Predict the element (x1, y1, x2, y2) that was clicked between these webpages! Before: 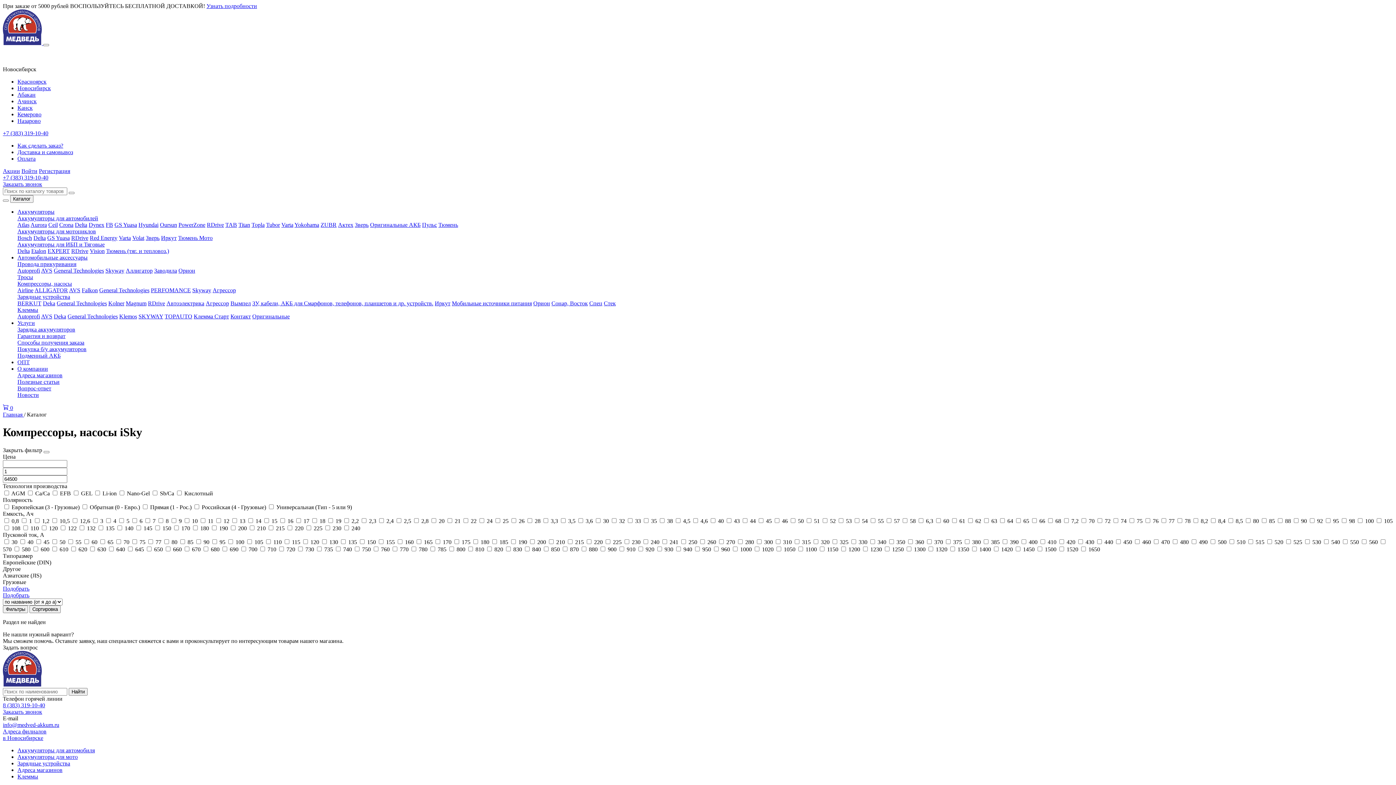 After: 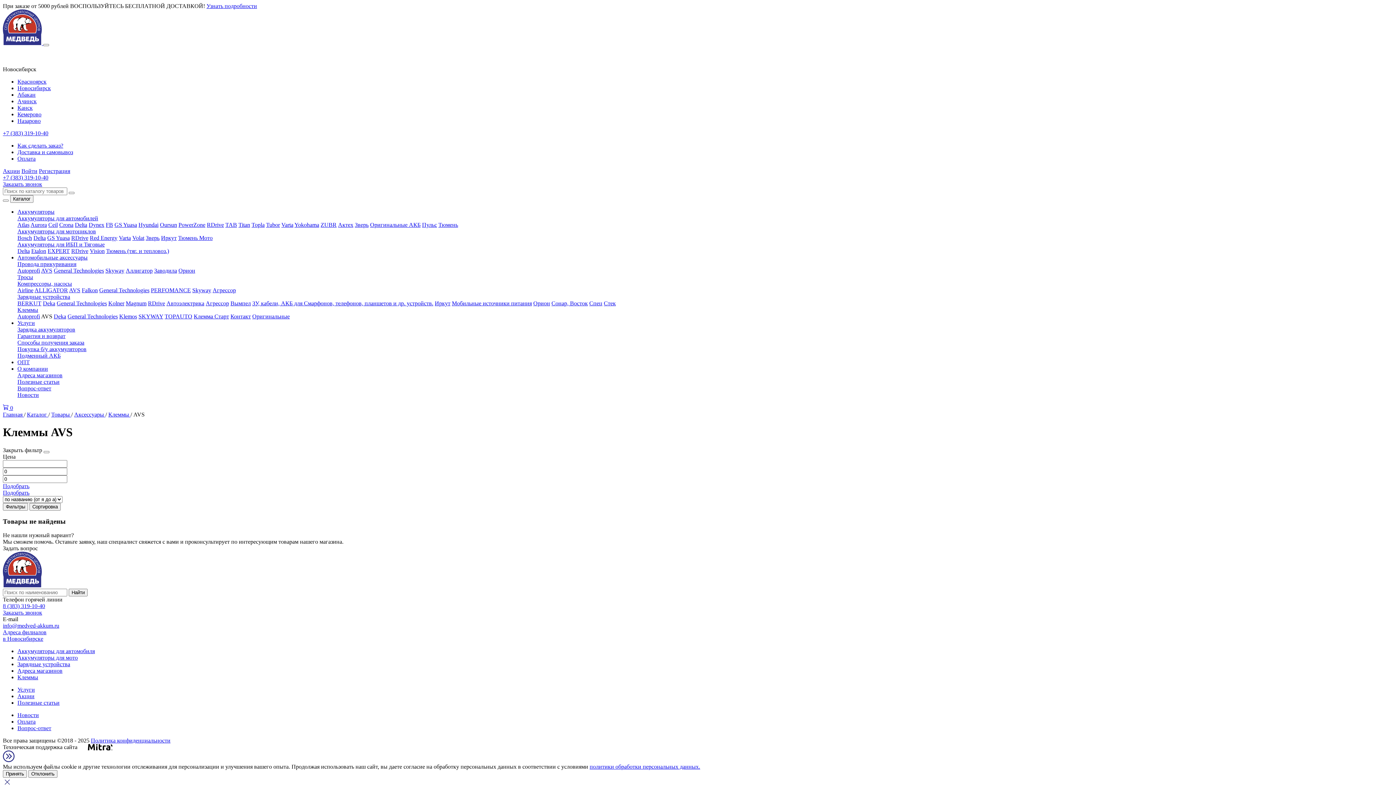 Action: label: AVS bbox: (41, 313, 52, 319)